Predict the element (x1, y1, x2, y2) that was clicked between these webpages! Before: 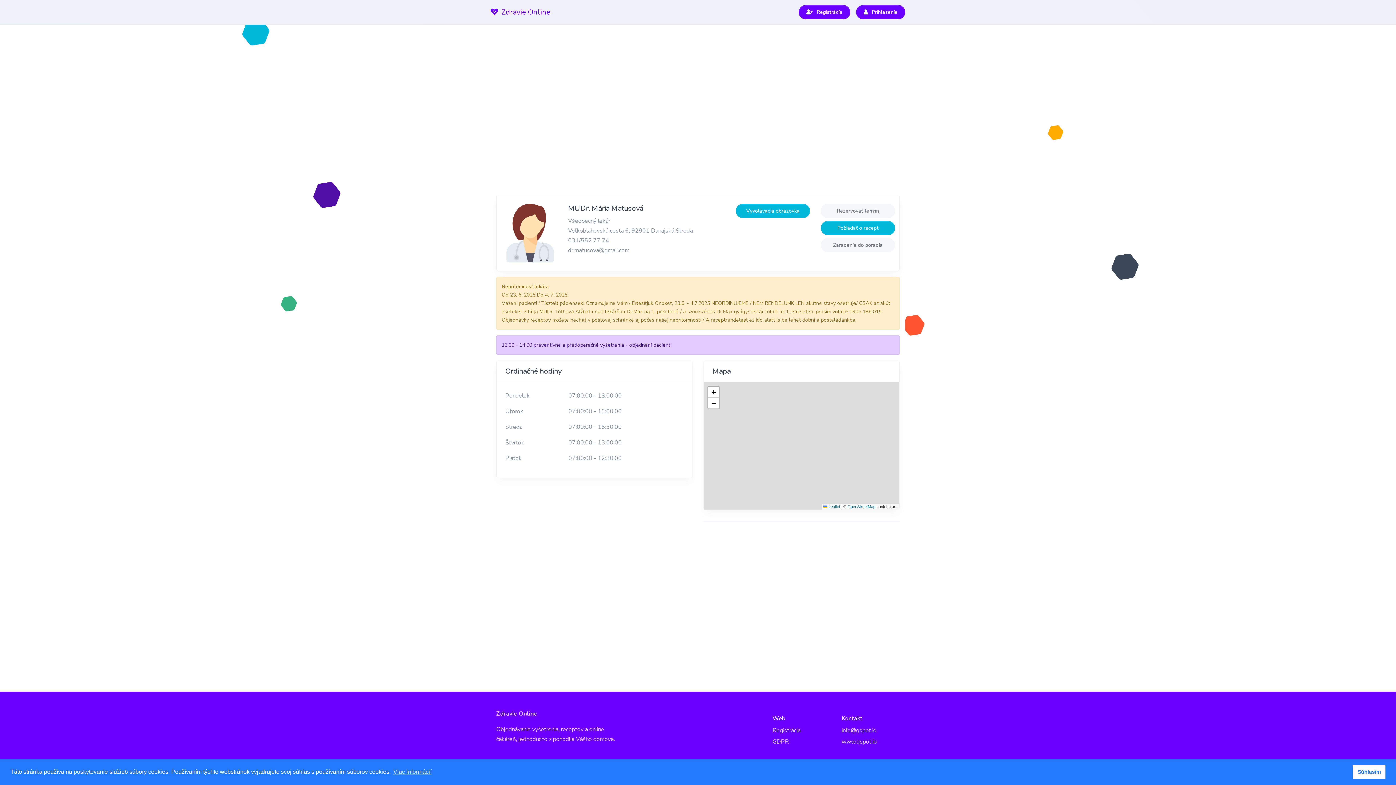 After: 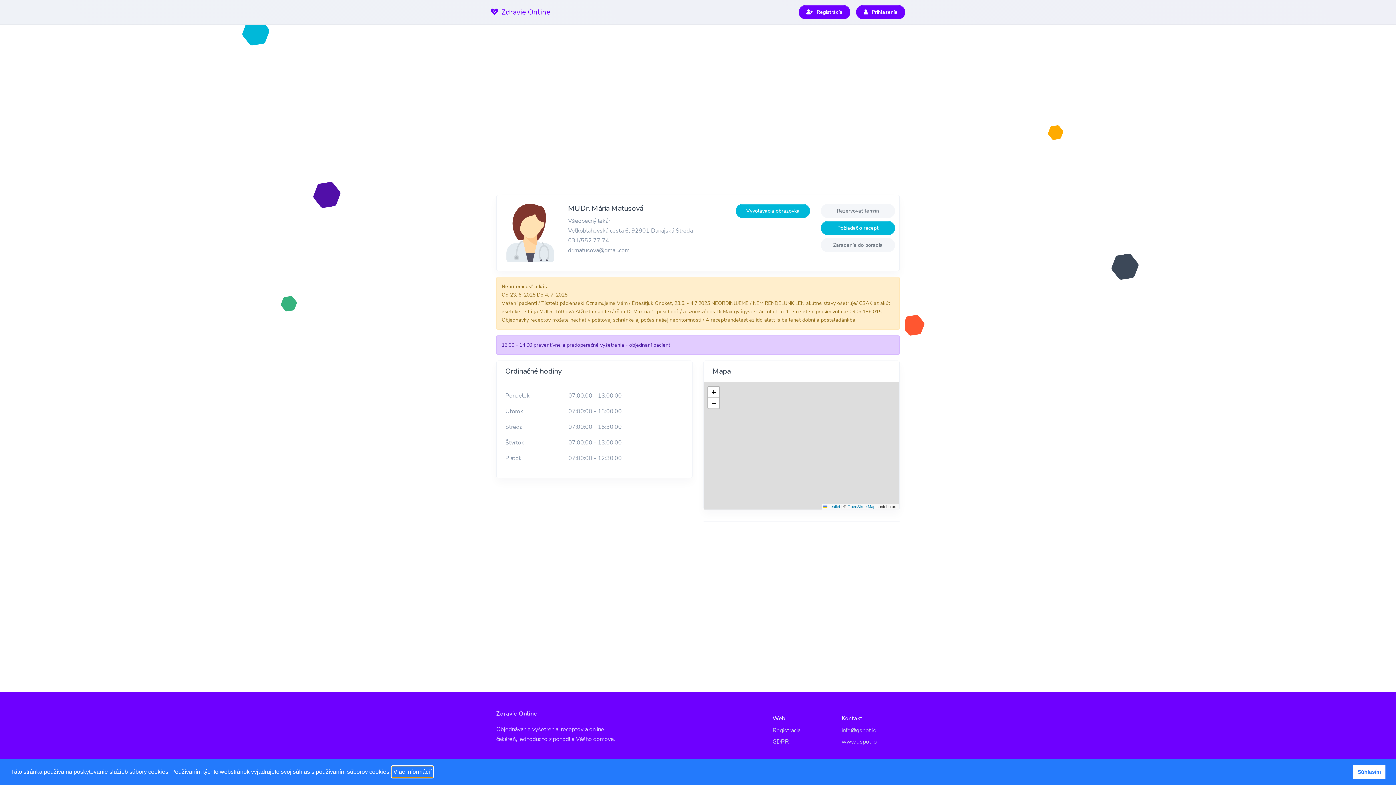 Action: bbox: (392, 766, 432, 777) label: learn more about cookies